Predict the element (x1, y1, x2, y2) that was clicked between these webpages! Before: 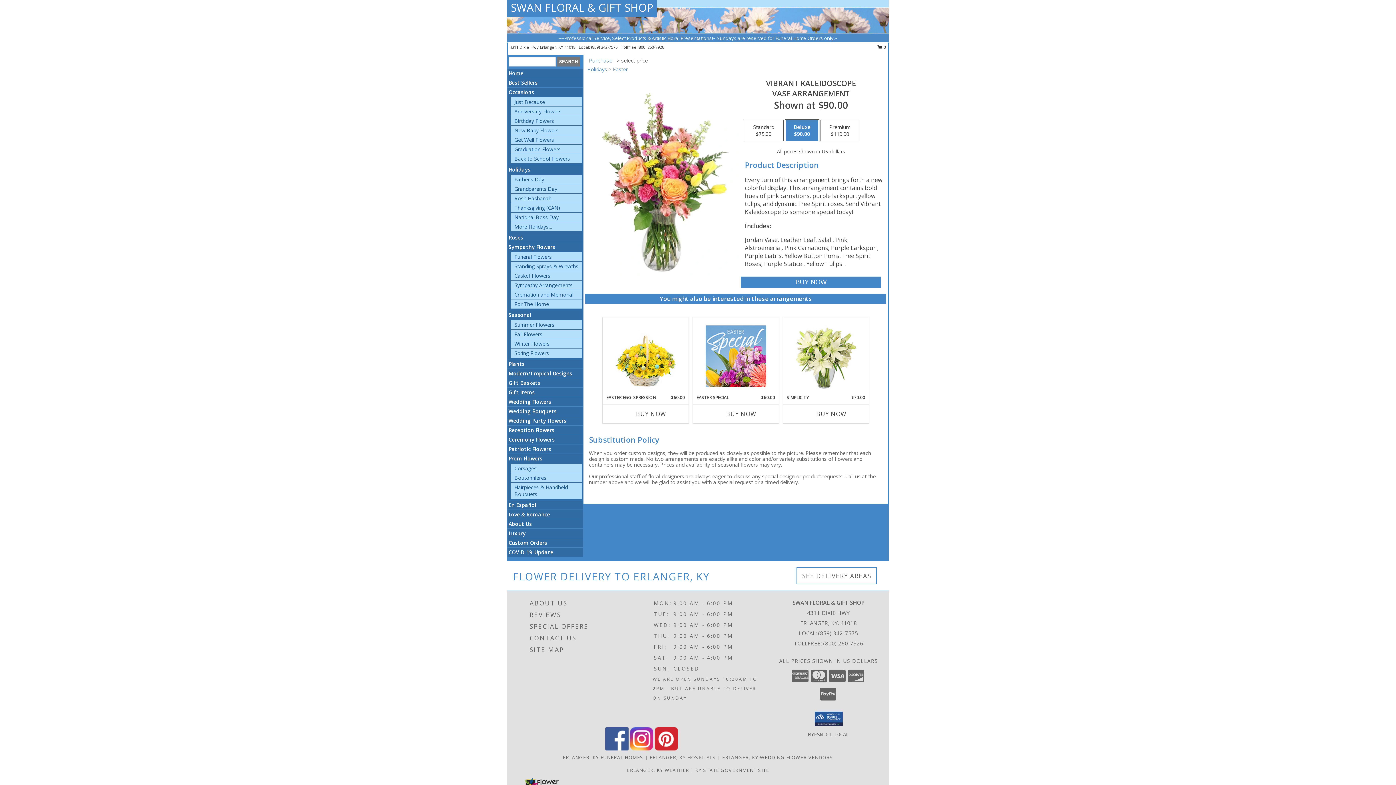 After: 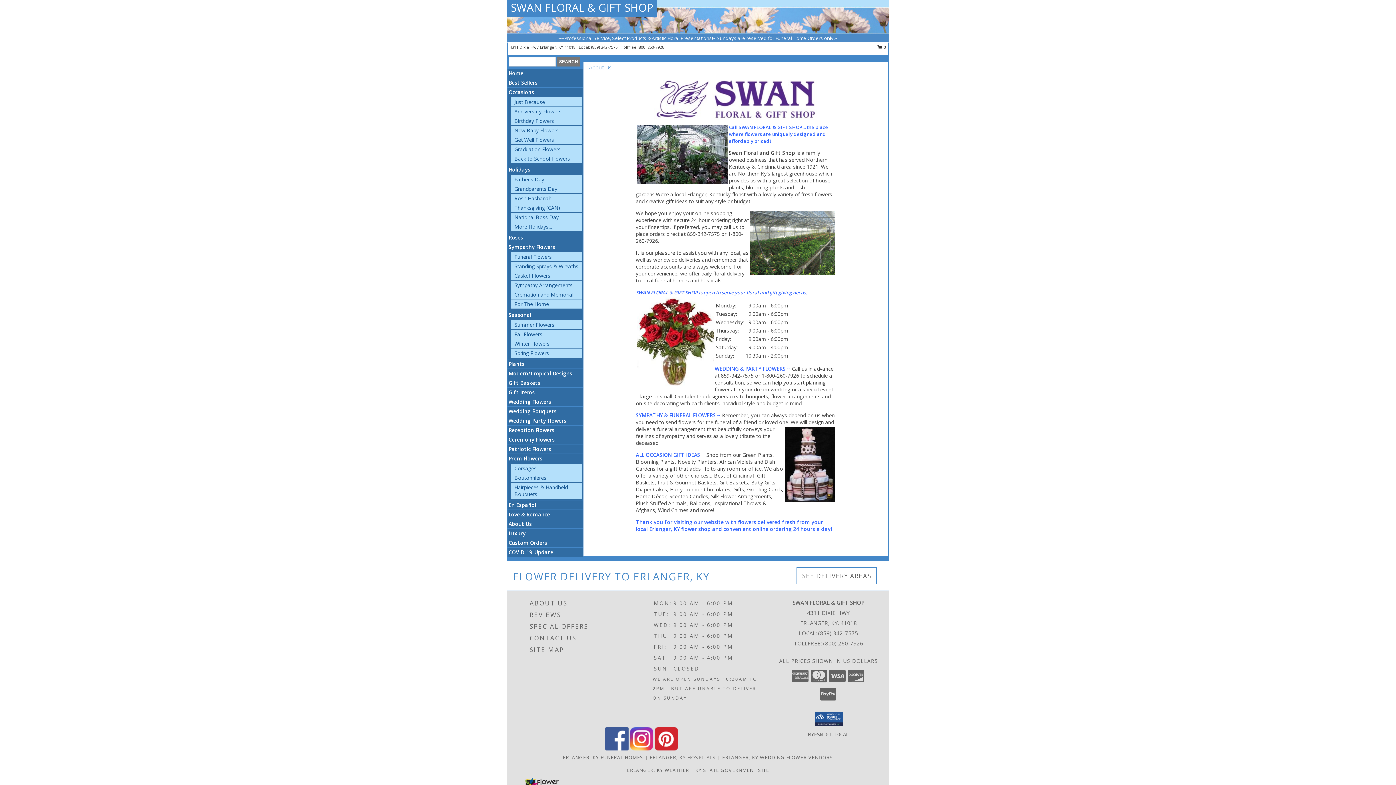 Action: bbox: (508, 520, 532, 527) label: About Us